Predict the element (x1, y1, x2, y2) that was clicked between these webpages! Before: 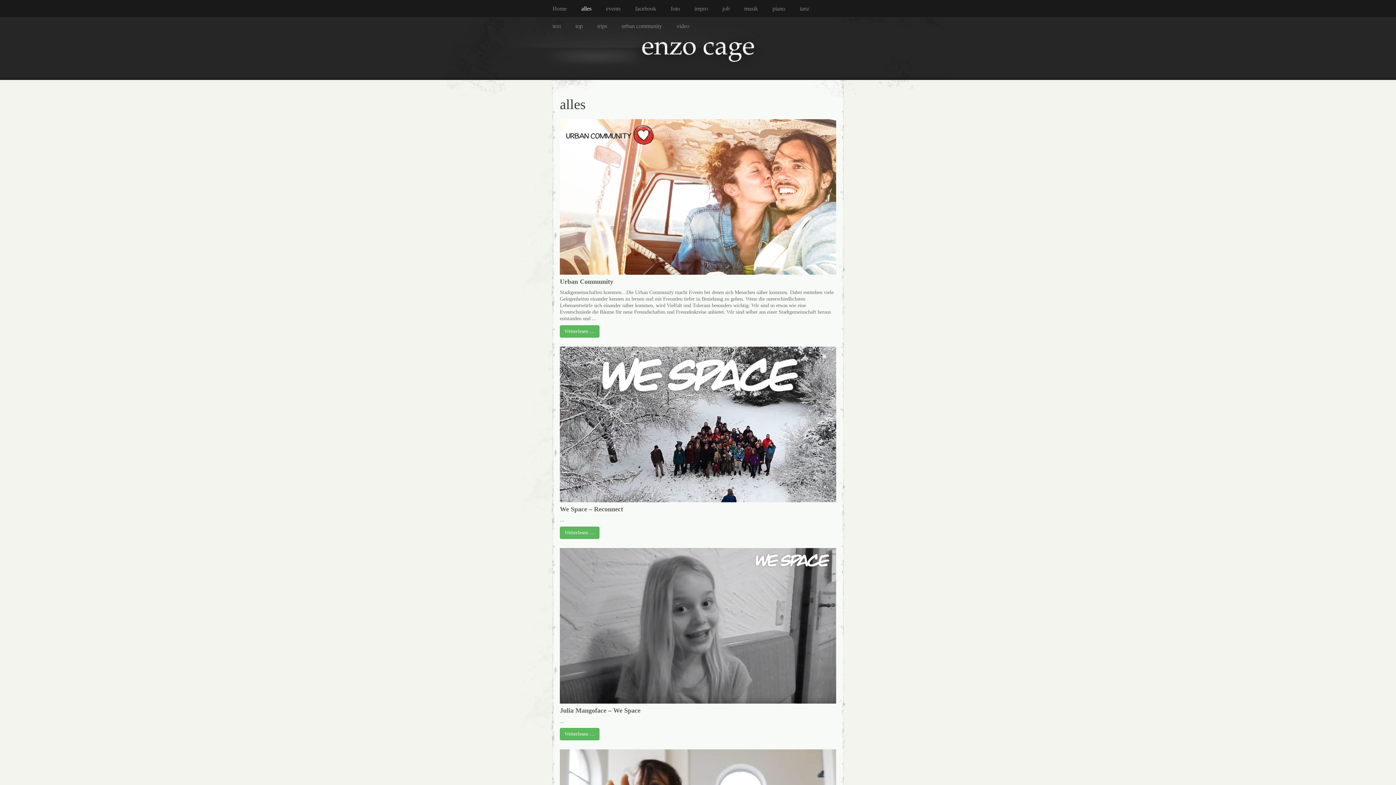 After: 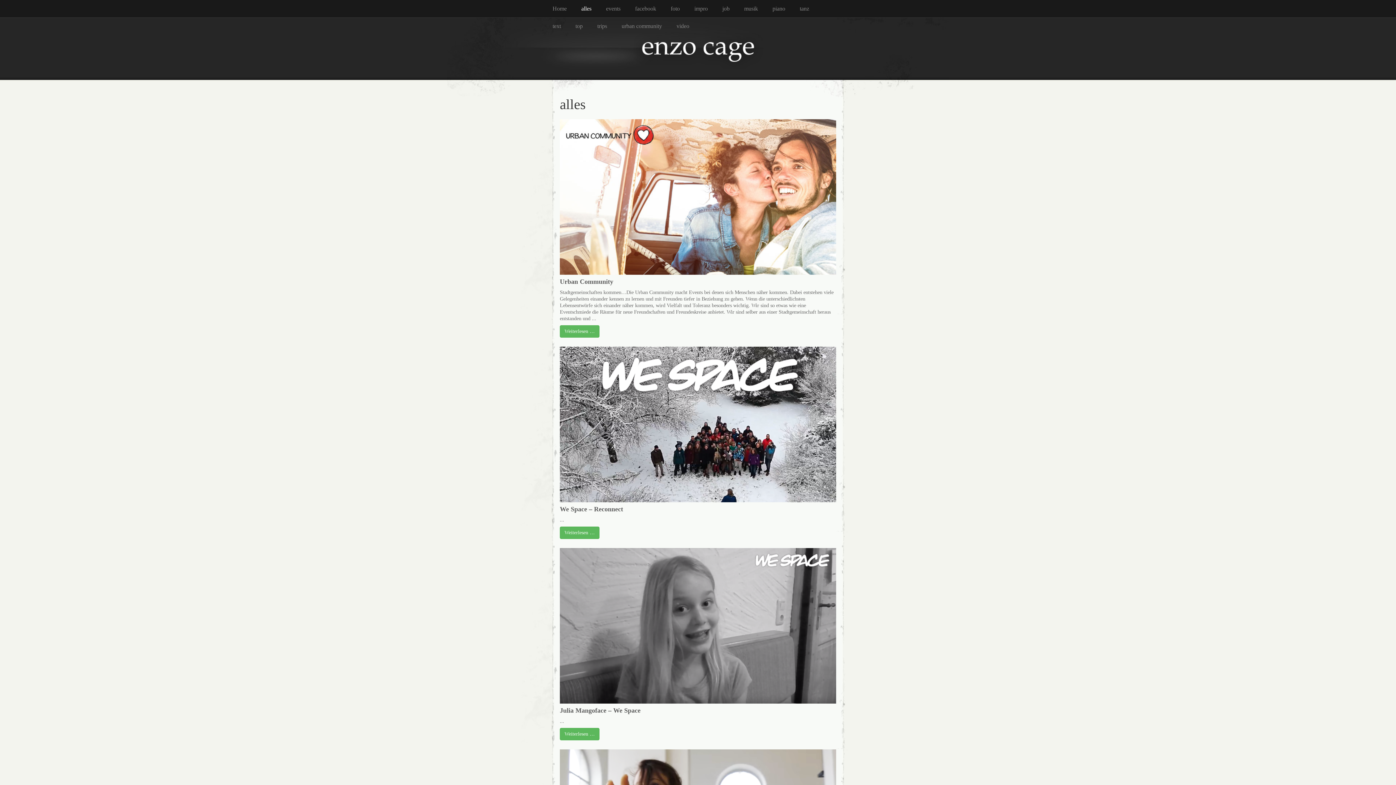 Action: bbox: (560, 505, 623, 513) label: We Space – Reconnect